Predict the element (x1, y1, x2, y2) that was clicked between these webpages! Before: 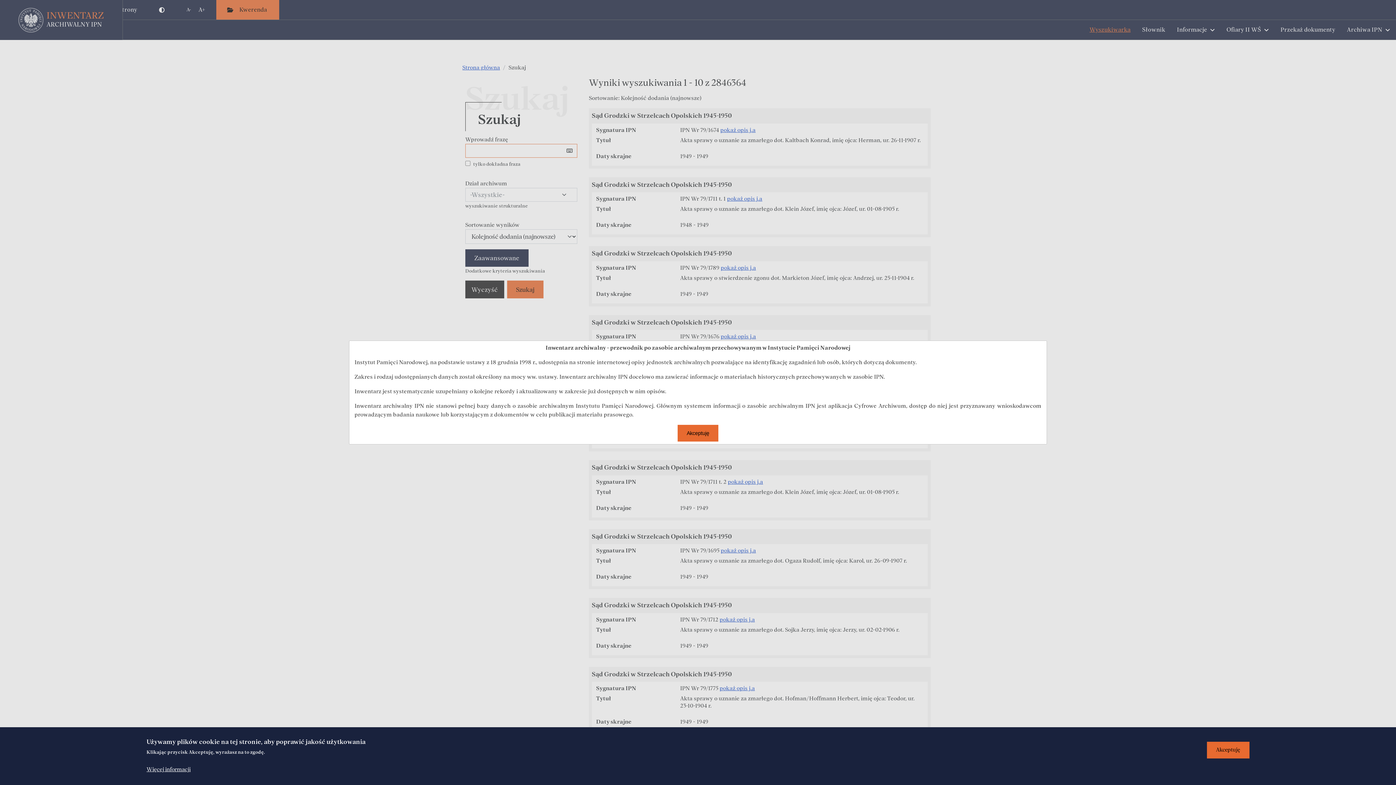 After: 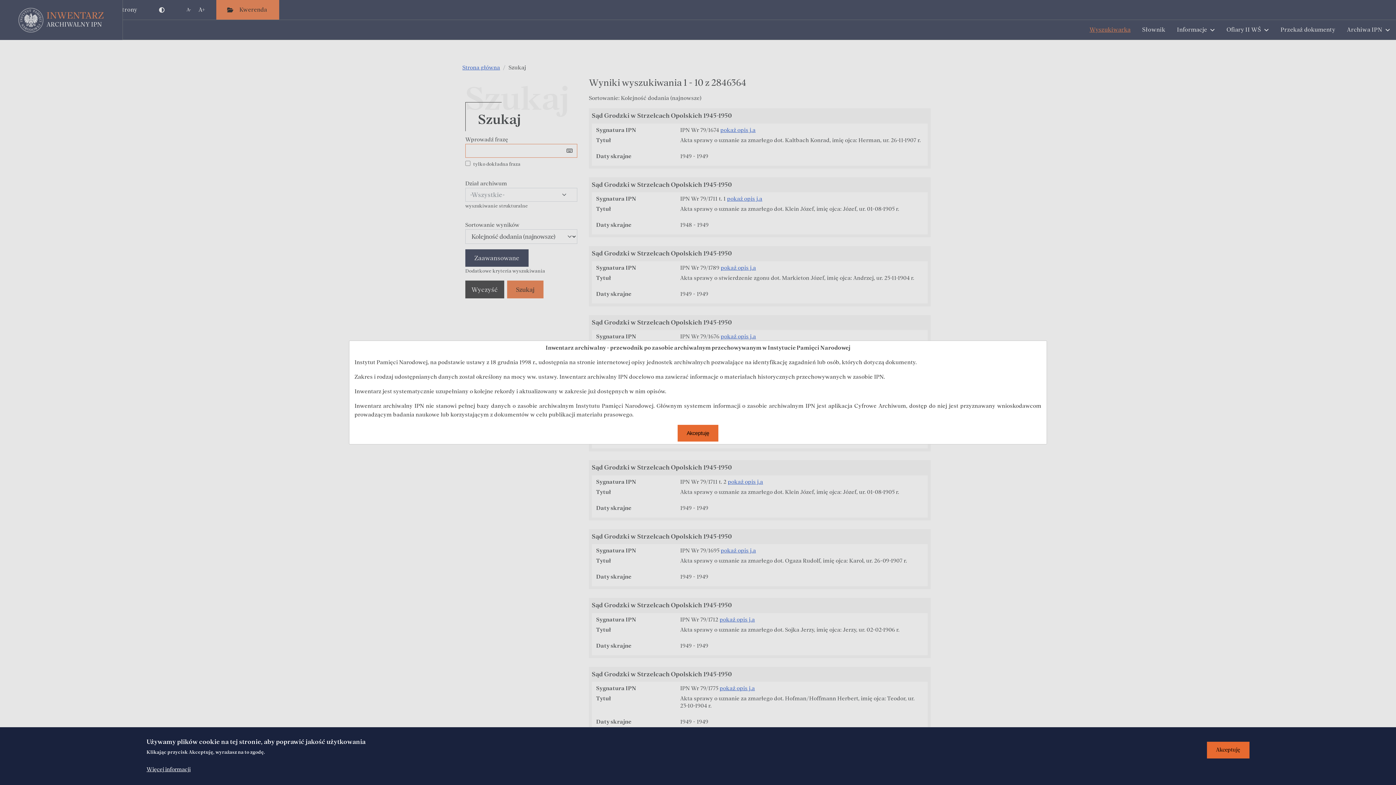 Action: bbox: (146, 765, 190, 774) label: Więcej informacji